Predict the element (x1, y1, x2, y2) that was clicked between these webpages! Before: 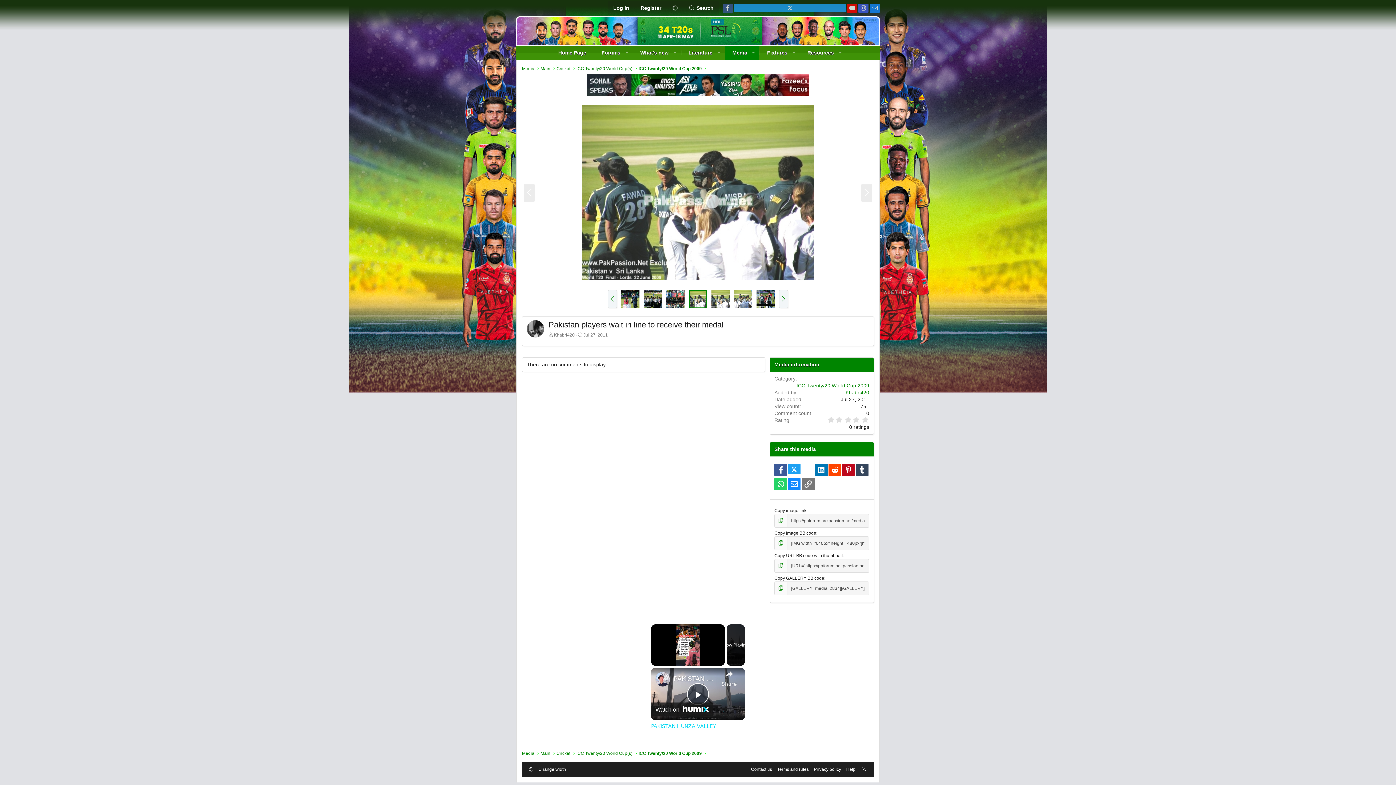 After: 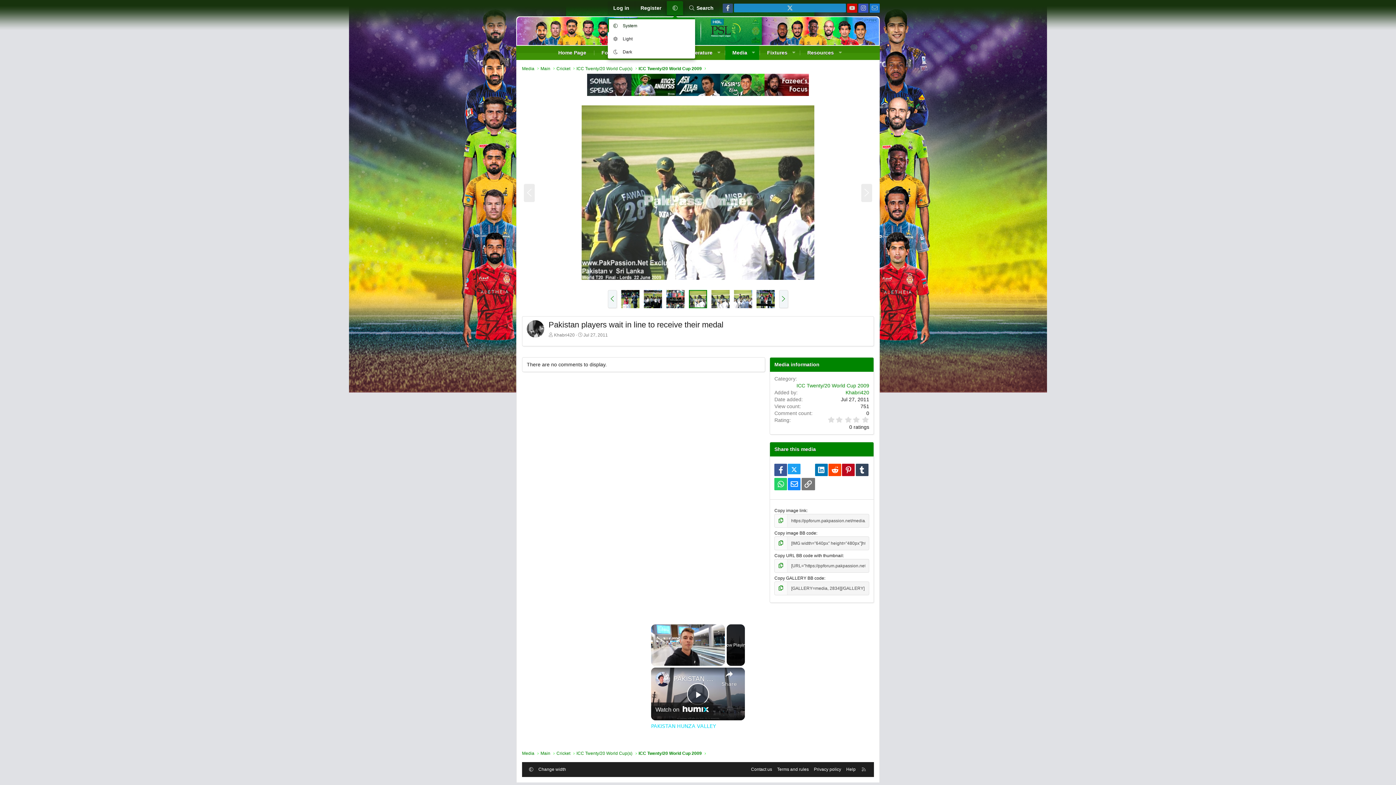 Action: bbox: (666, 1, 683, 15)